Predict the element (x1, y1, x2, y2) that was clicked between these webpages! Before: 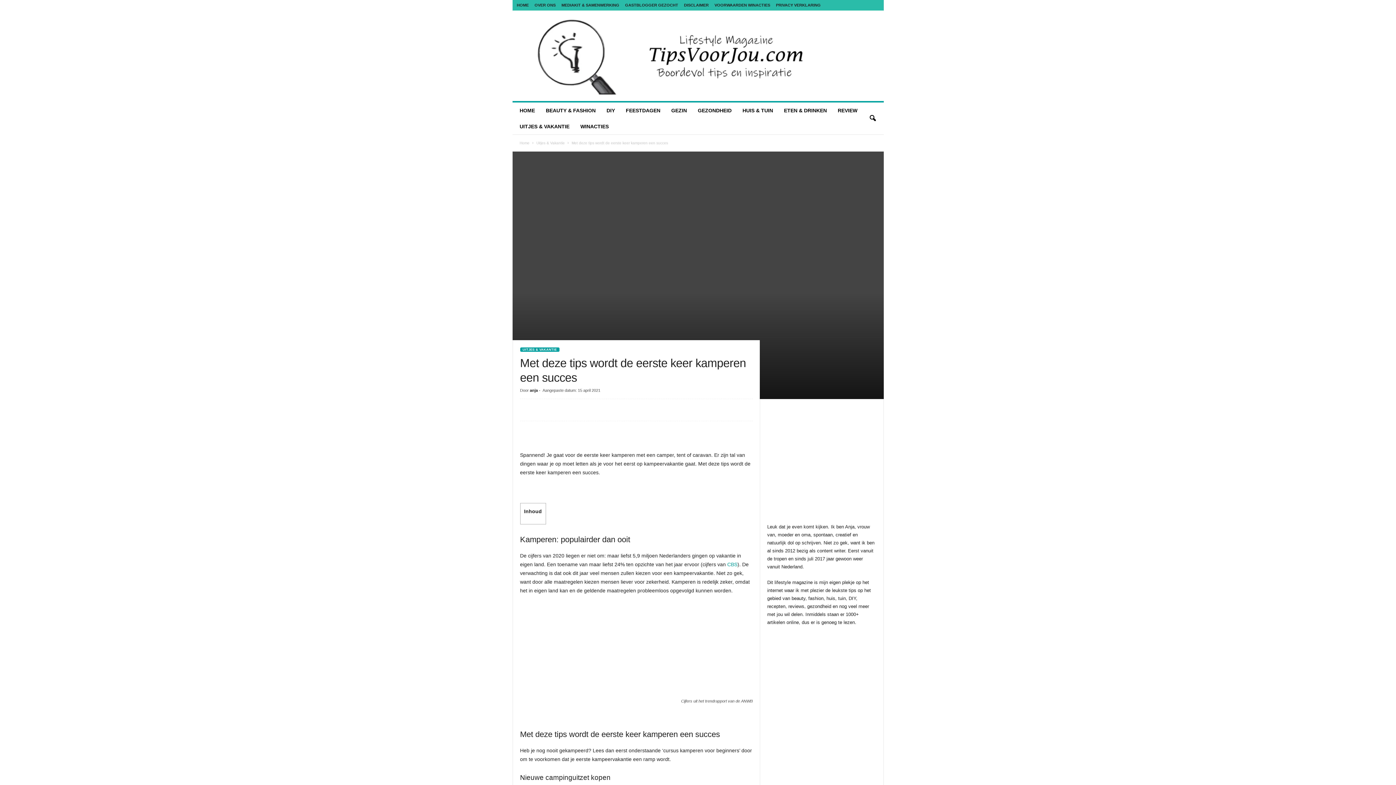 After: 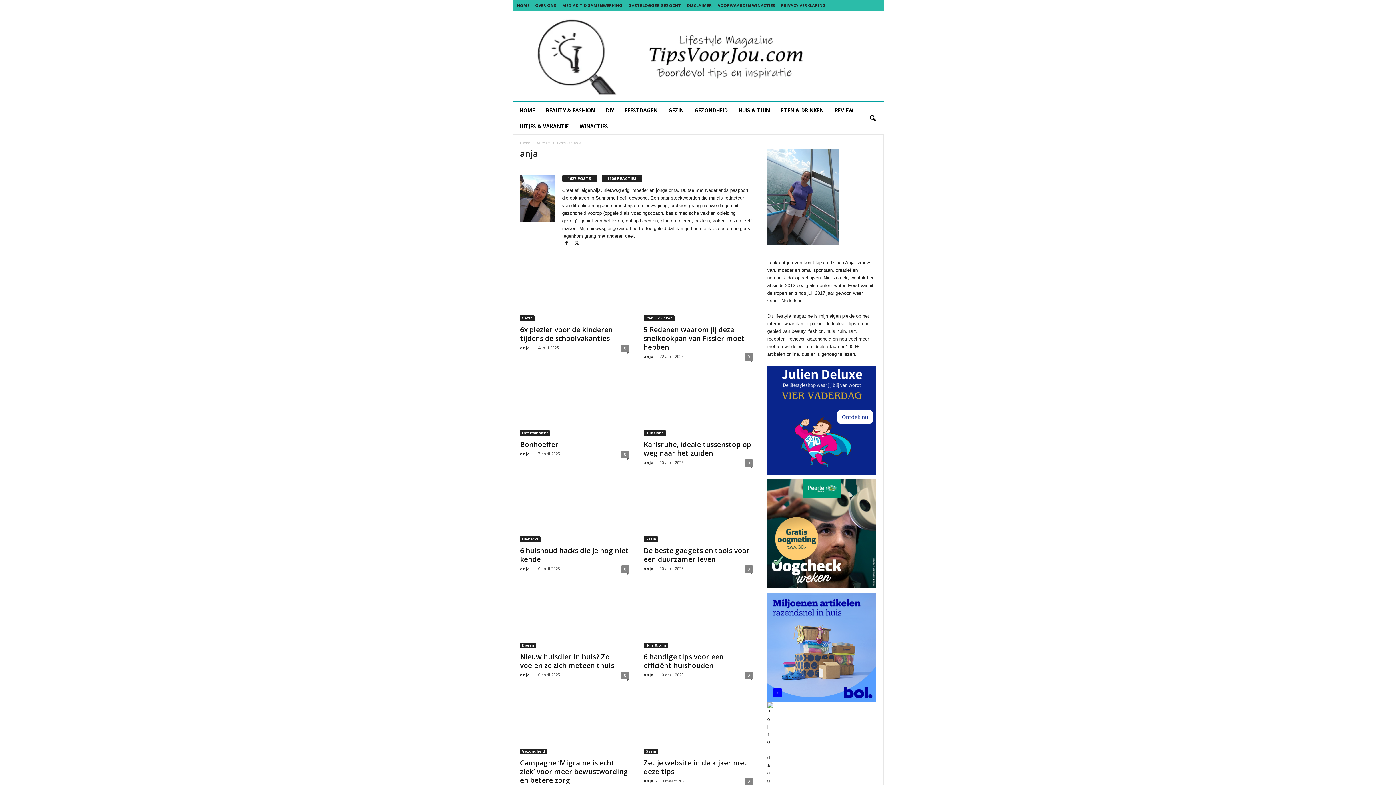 Action: label: anja bbox: (530, 388, 538, 392)